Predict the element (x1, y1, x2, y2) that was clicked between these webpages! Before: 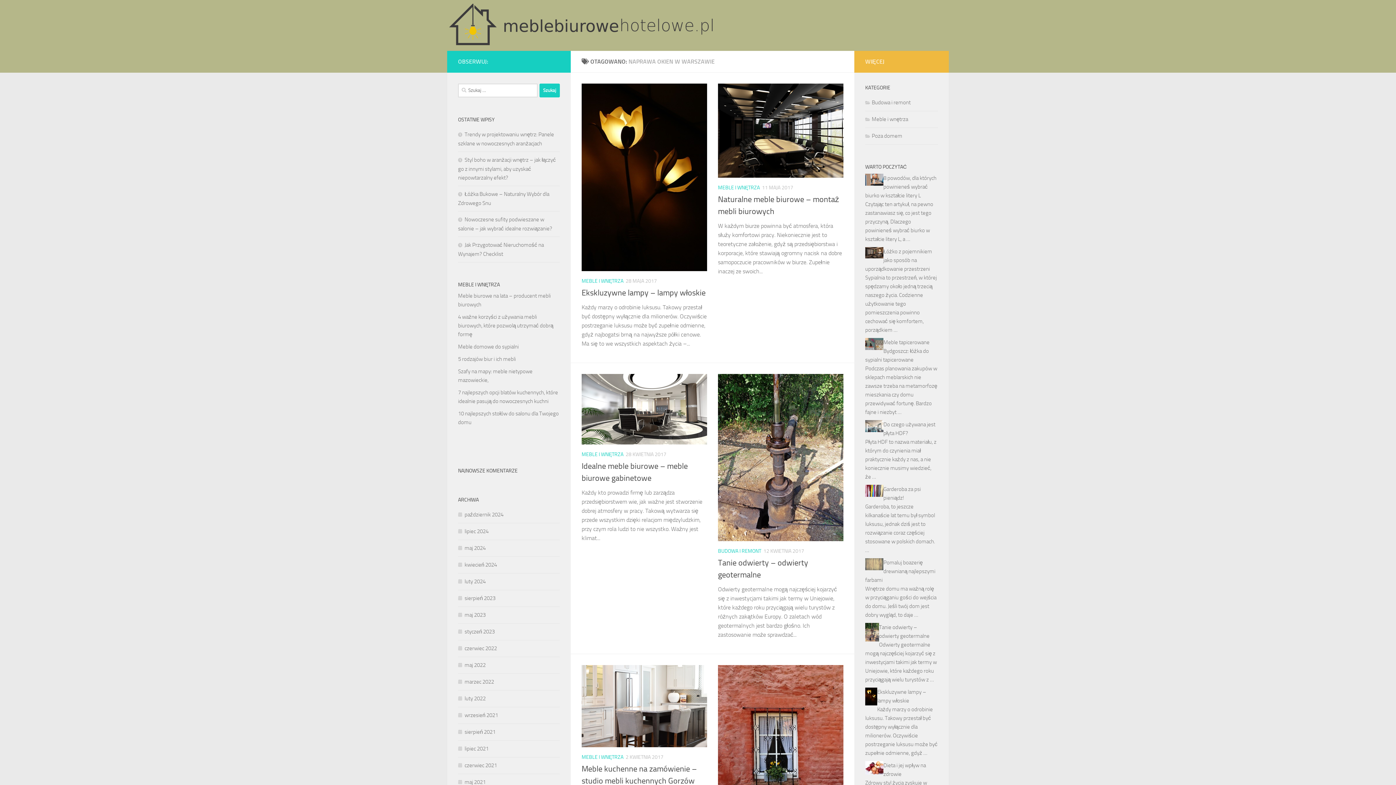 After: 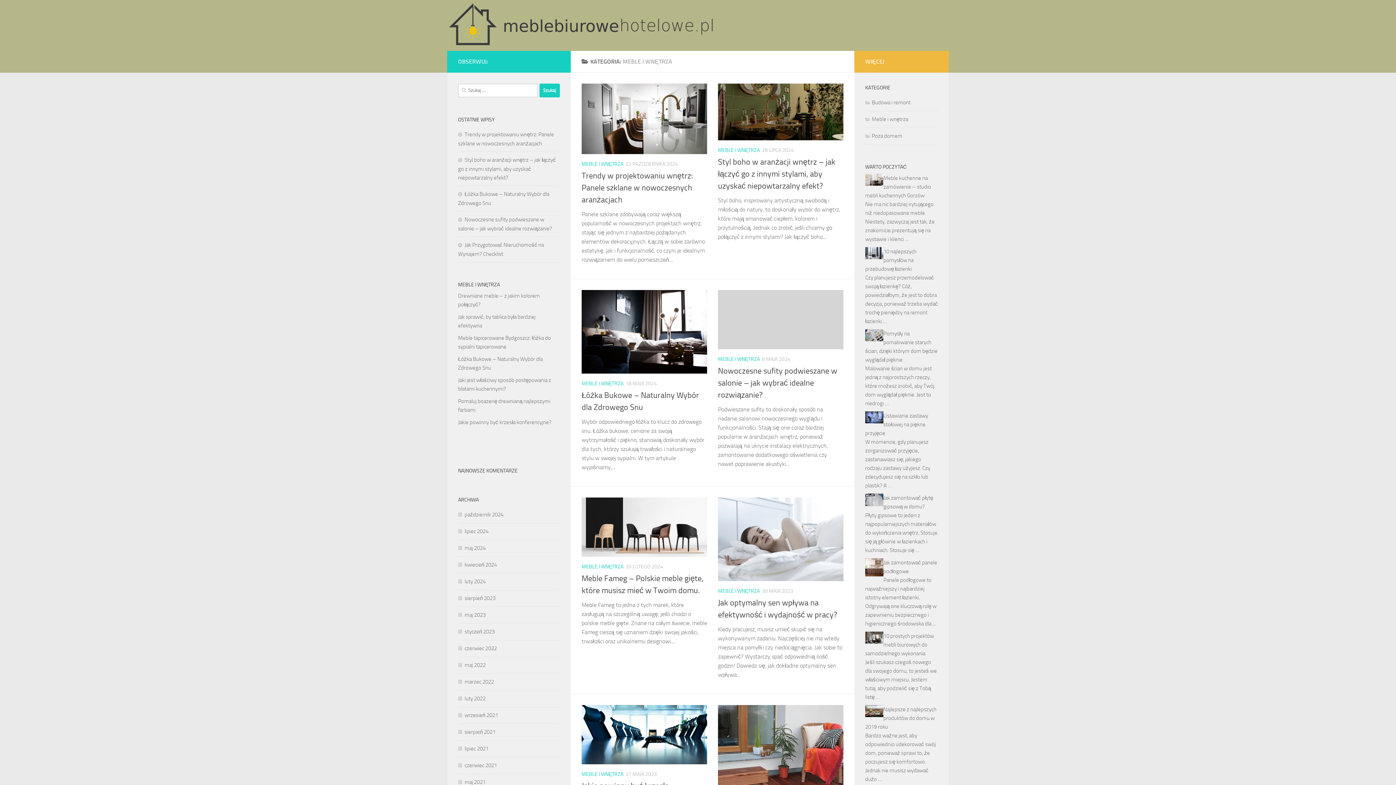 Action: label: Meble i wnętrza bbox: (865, 115, 908, 122)